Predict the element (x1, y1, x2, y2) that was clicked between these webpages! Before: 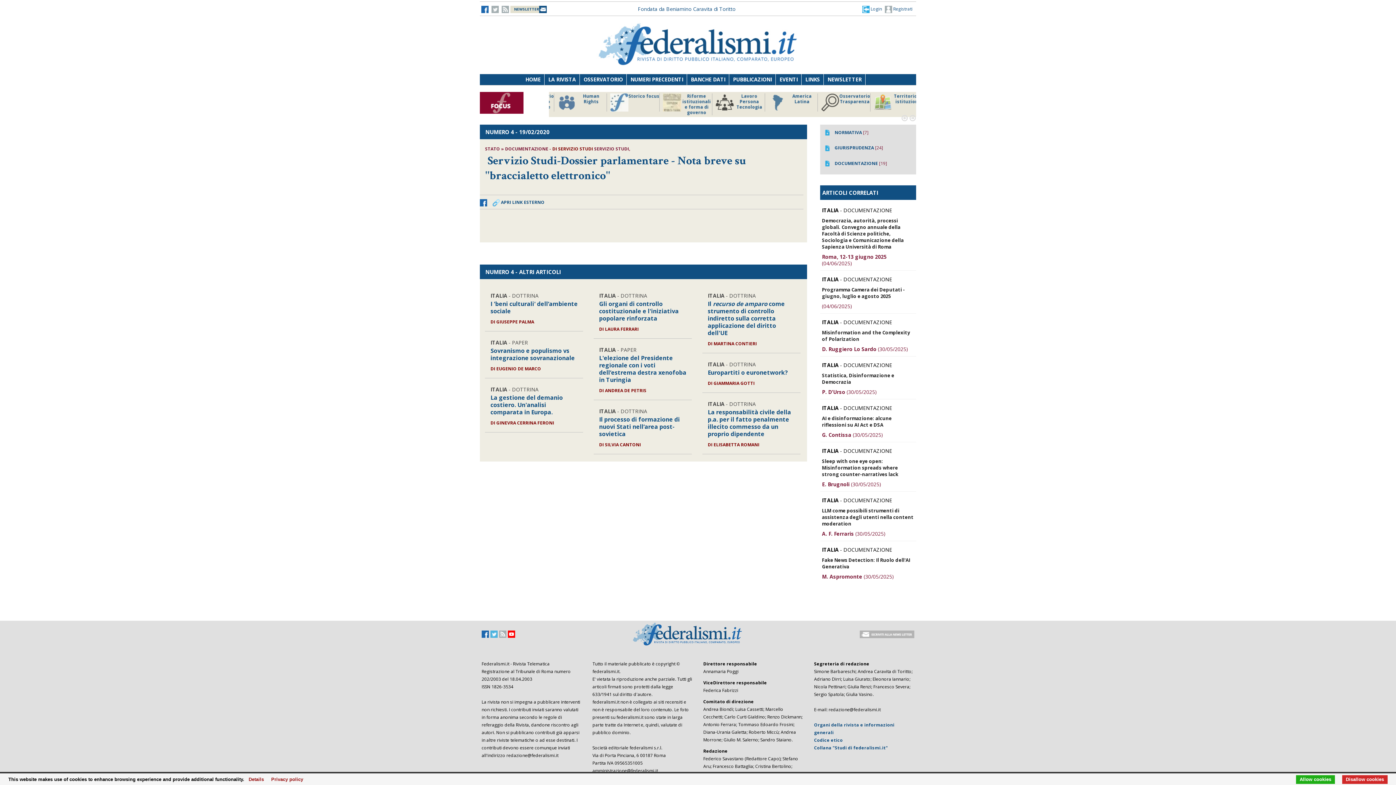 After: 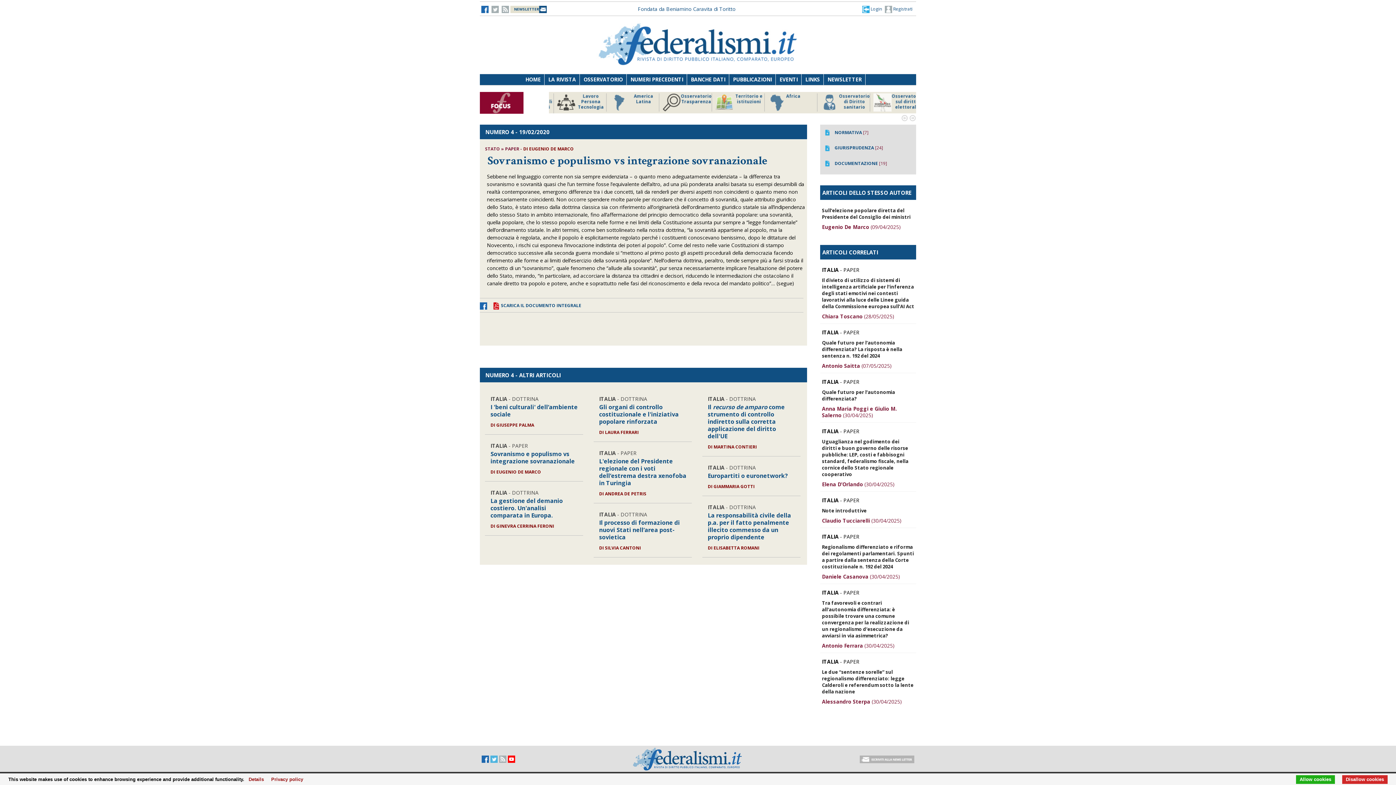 Action: label: Sovranismo e populismo vs integrazione sovranazionale bbox: (490, 346, 575, 362)